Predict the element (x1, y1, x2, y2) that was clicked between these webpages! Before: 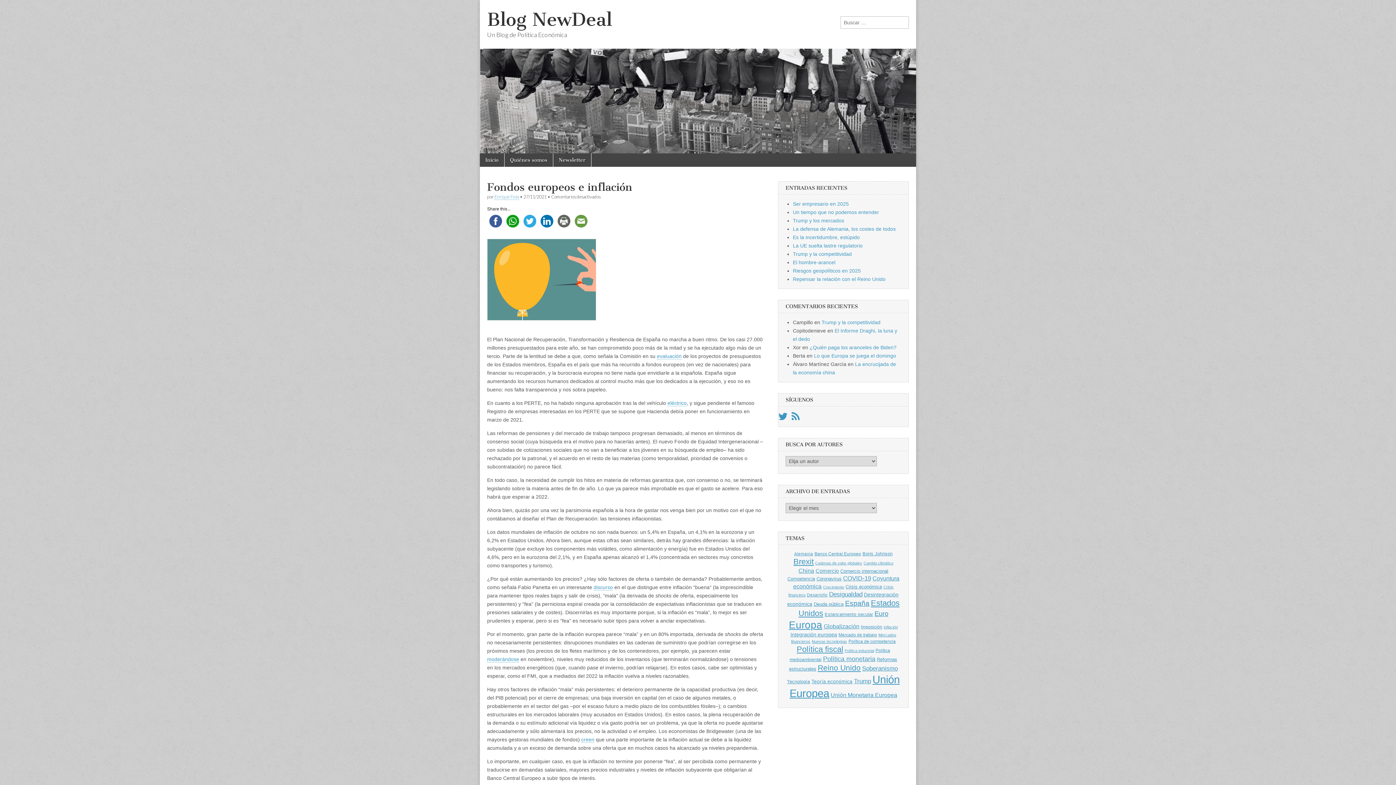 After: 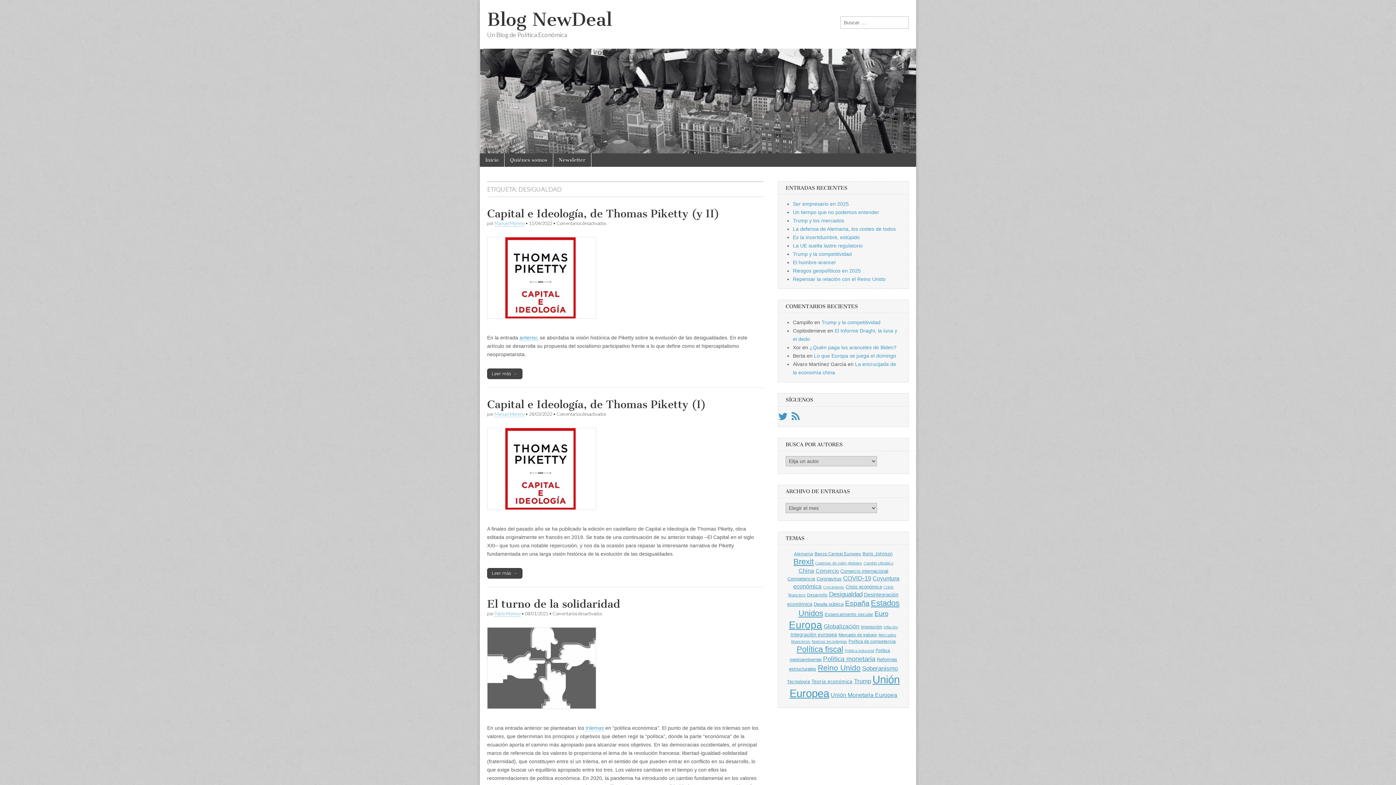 Action: label: Desigualdad (34 elementos) bbox: (829, 590, 862, 598)